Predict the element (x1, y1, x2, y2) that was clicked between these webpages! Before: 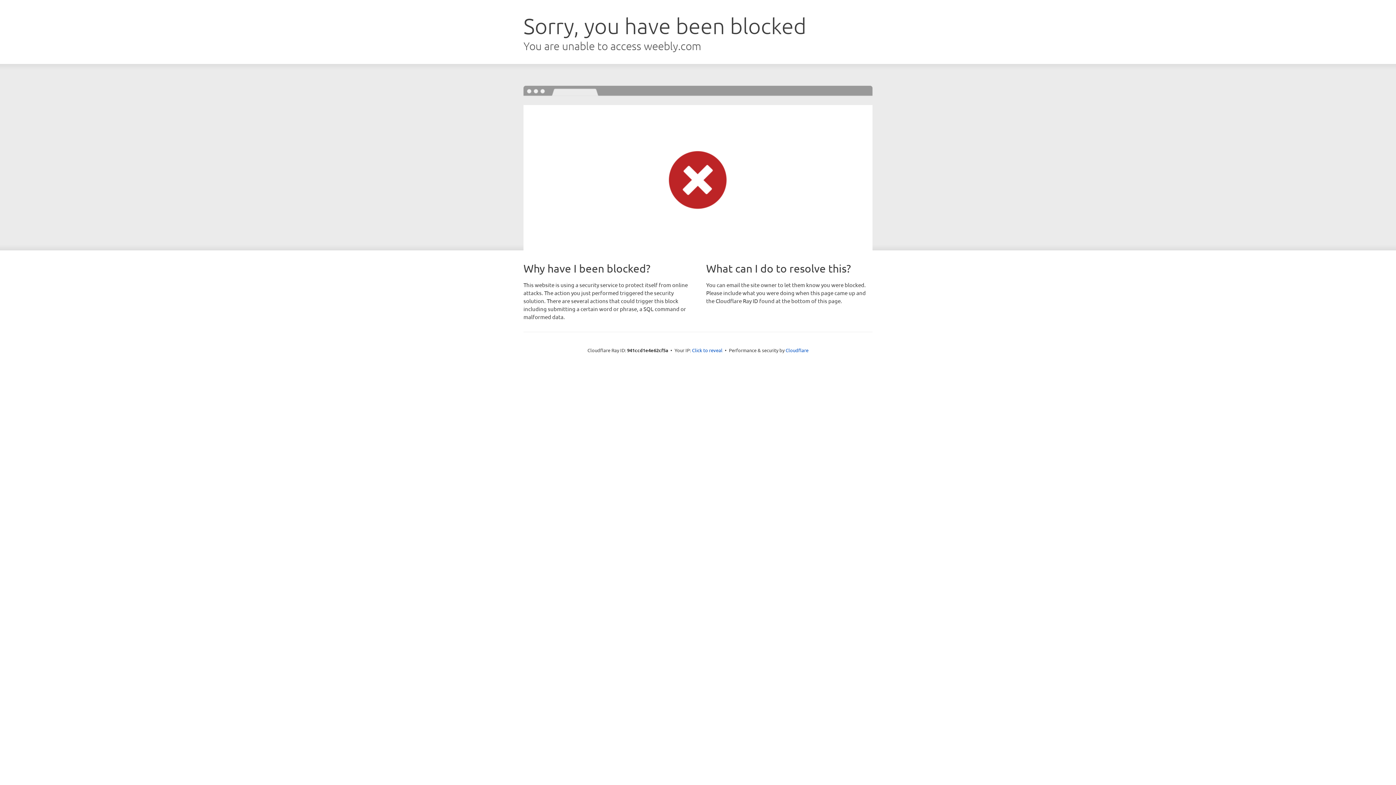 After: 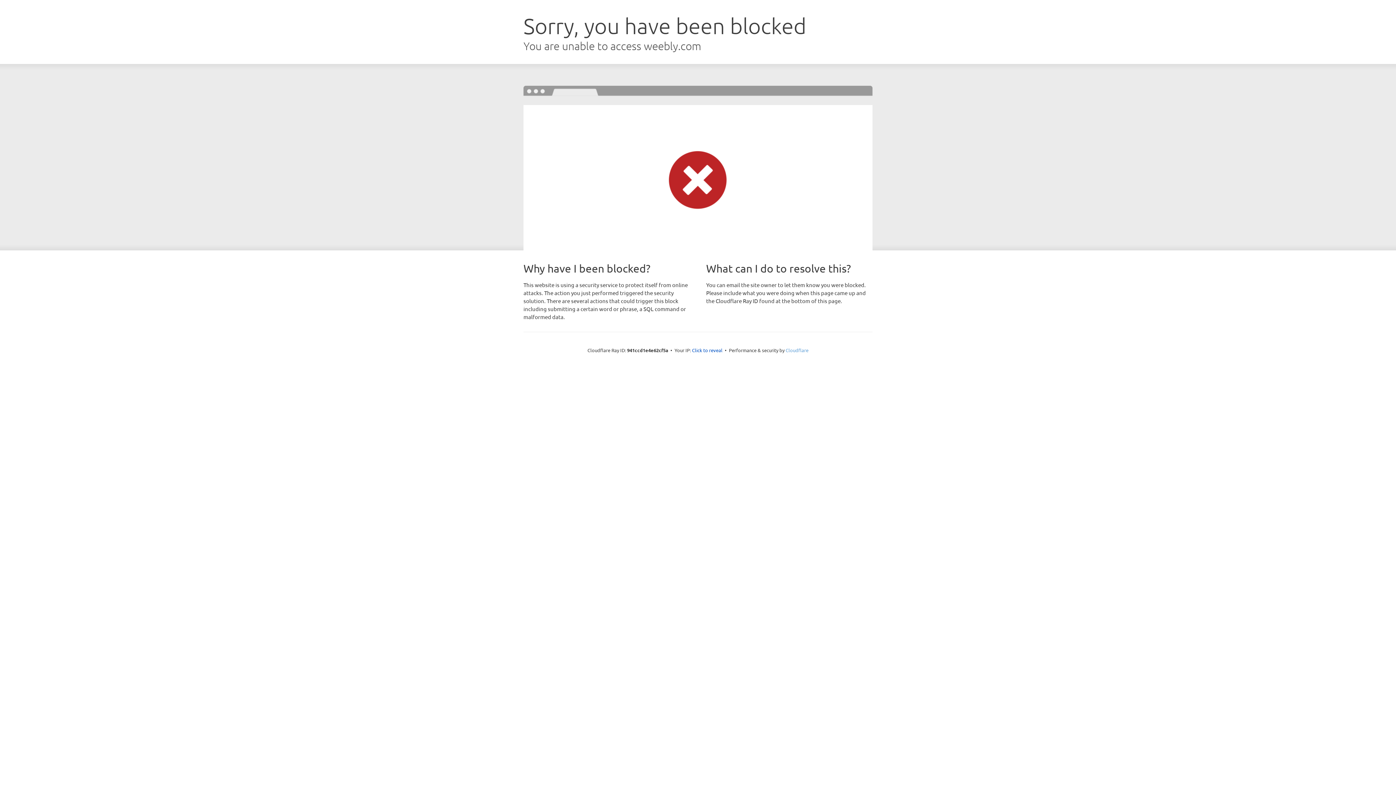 Action: label: Cloudflare bbox: (785, 347, 808, 353)